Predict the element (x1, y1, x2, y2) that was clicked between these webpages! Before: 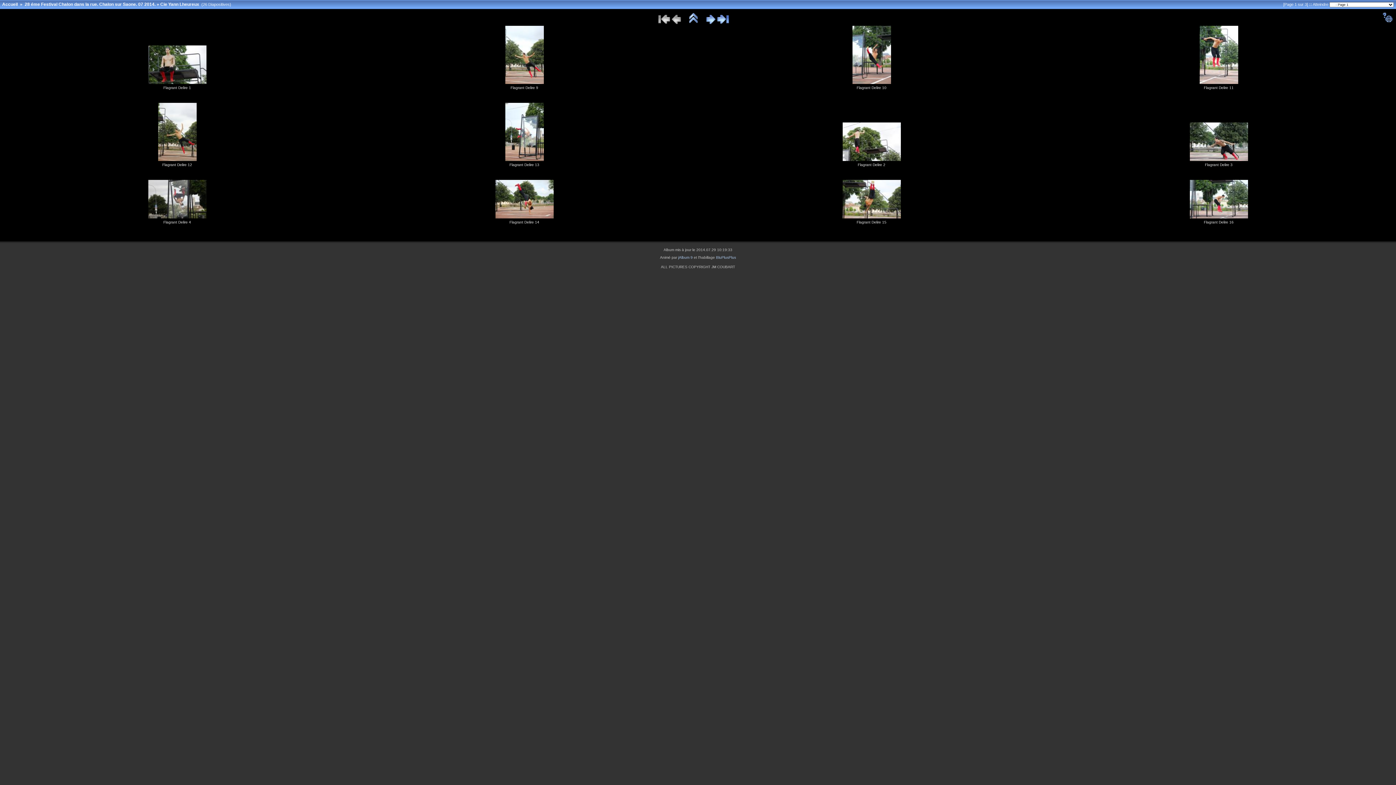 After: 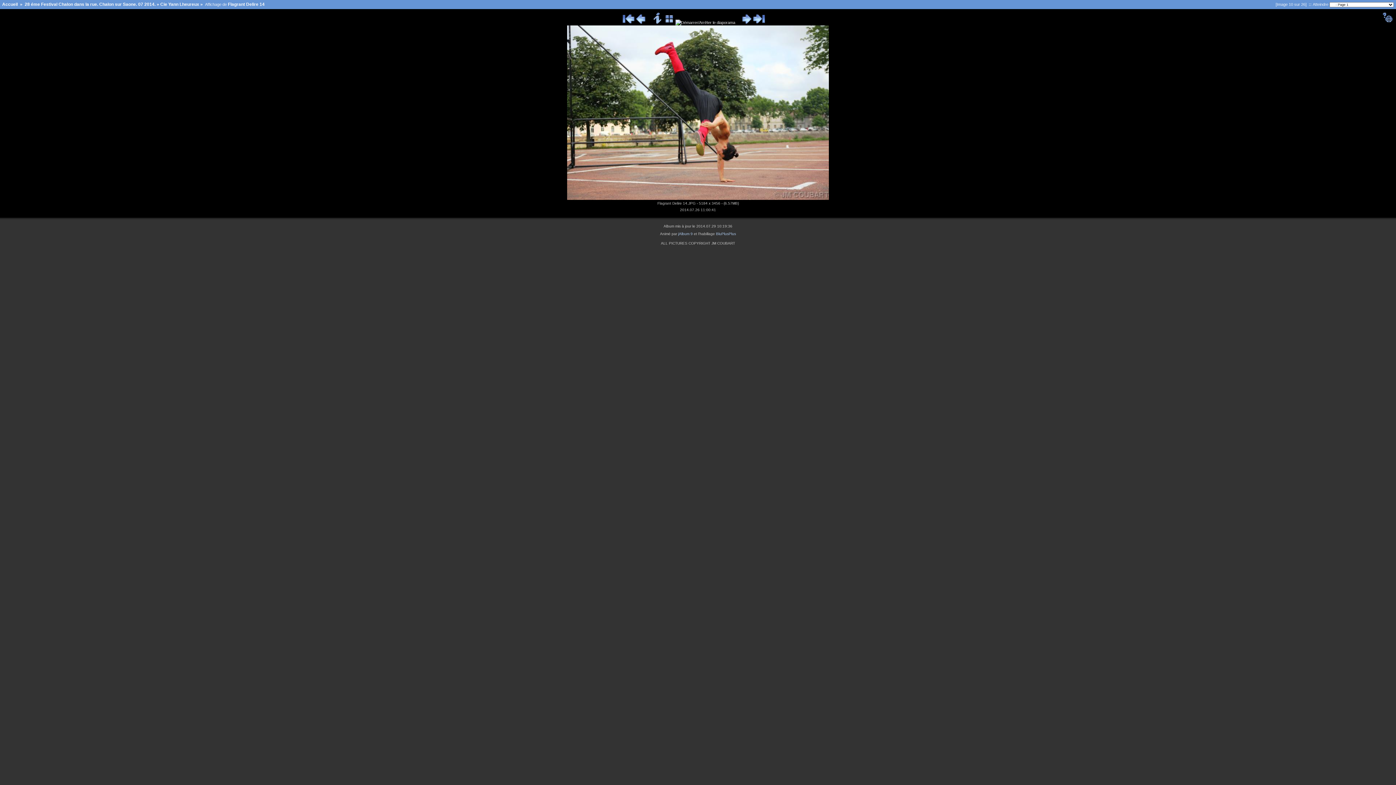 Action: bbox: (495, 214, 553, 219)